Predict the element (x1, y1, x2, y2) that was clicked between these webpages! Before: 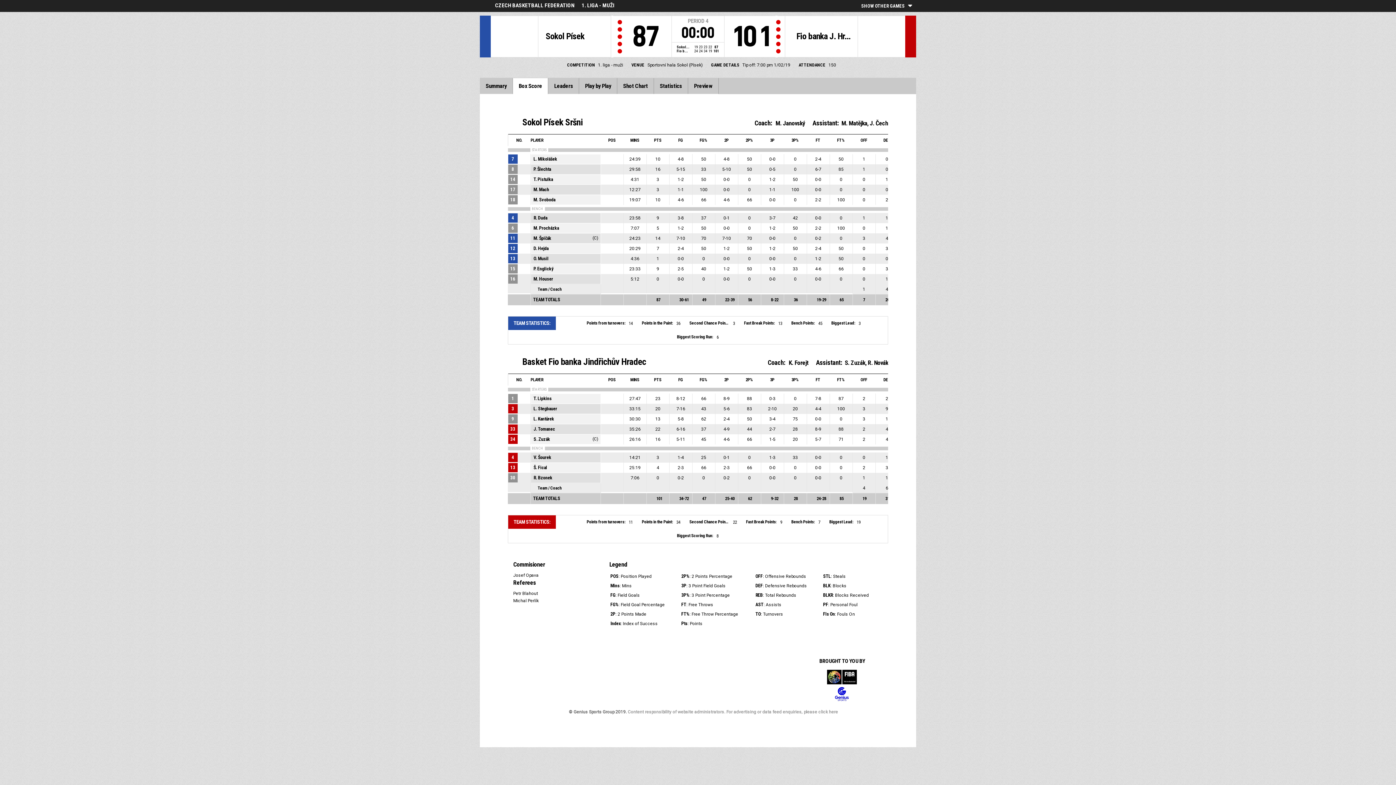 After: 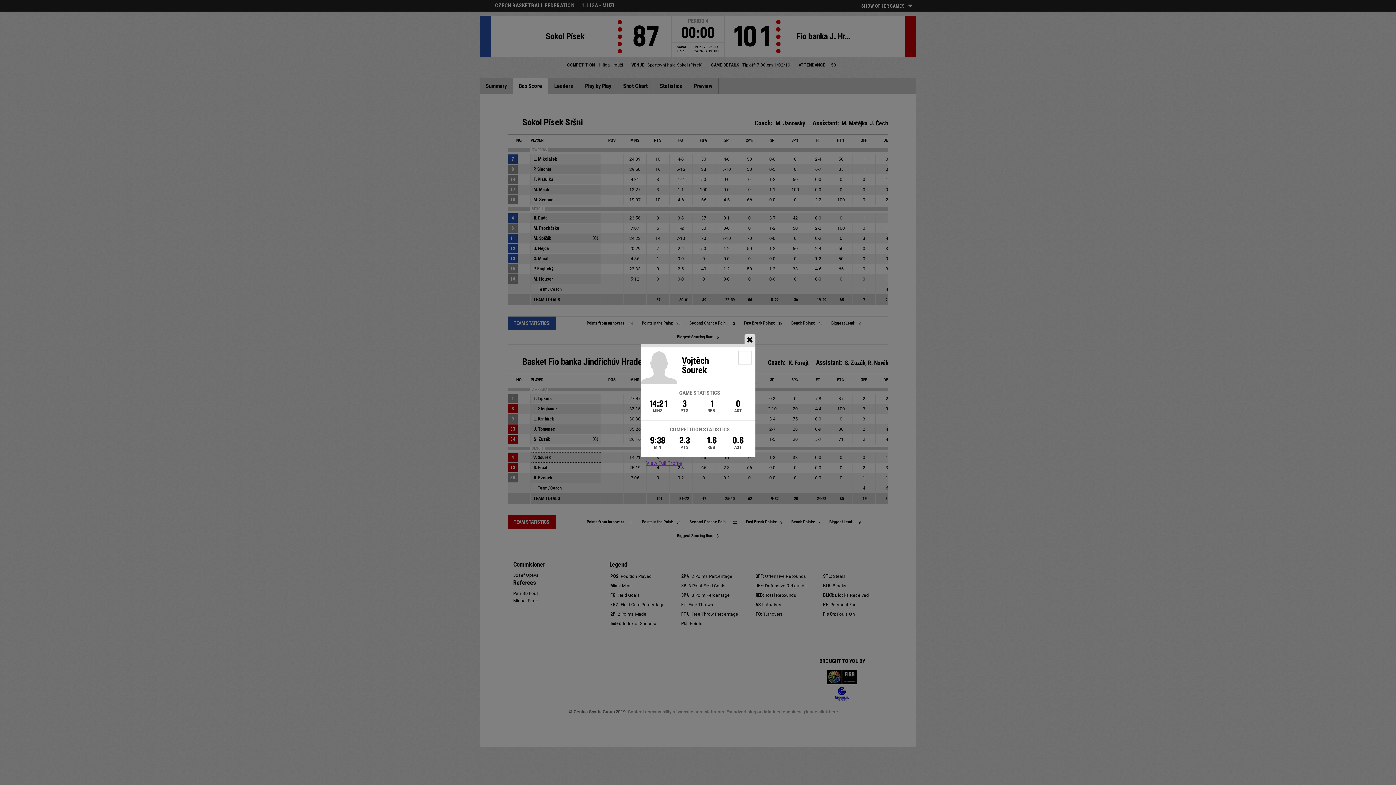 Action: bbox: (531, 452, 624, 462) label: V. Šourek